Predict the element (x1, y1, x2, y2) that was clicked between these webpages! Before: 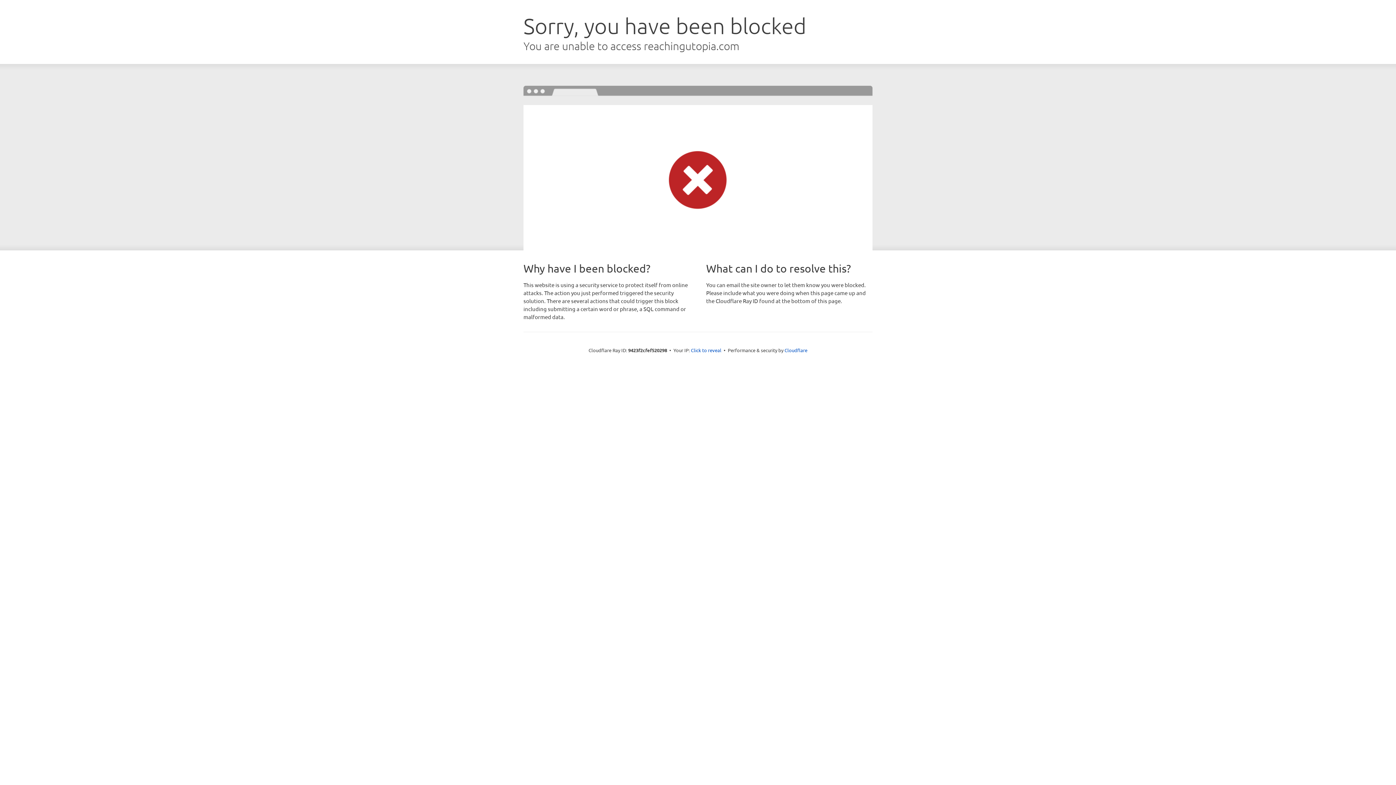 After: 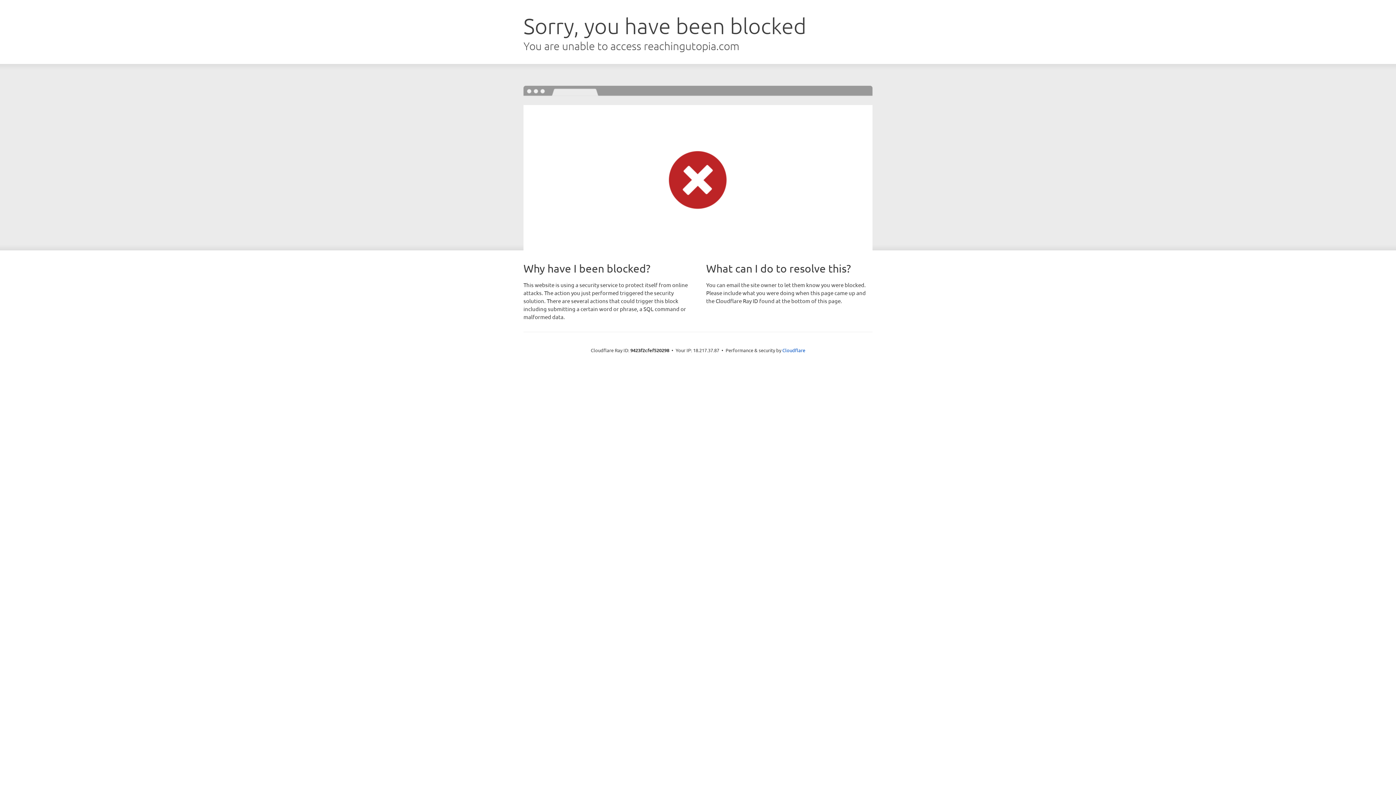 Action: label: Click to reveal bbox: (691, 346, 721, 353)